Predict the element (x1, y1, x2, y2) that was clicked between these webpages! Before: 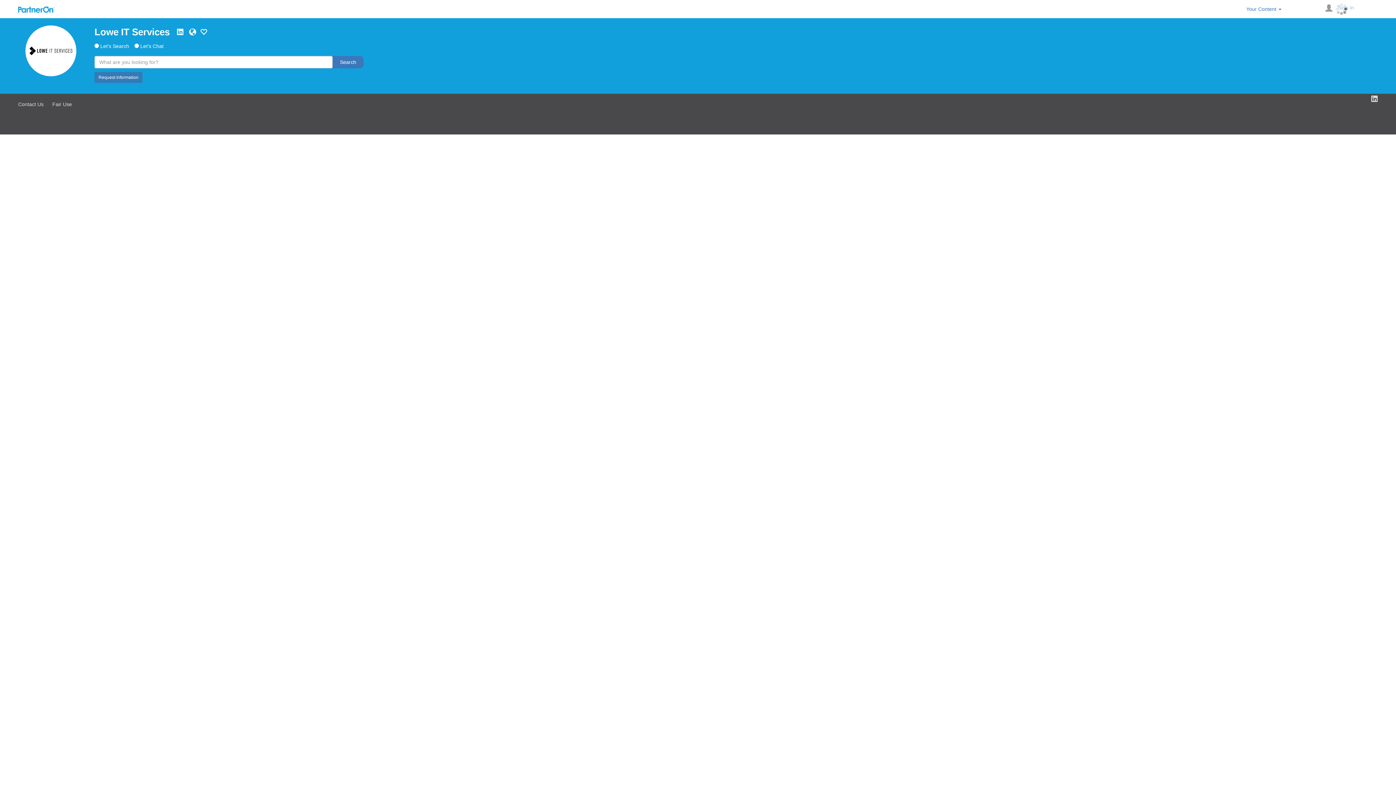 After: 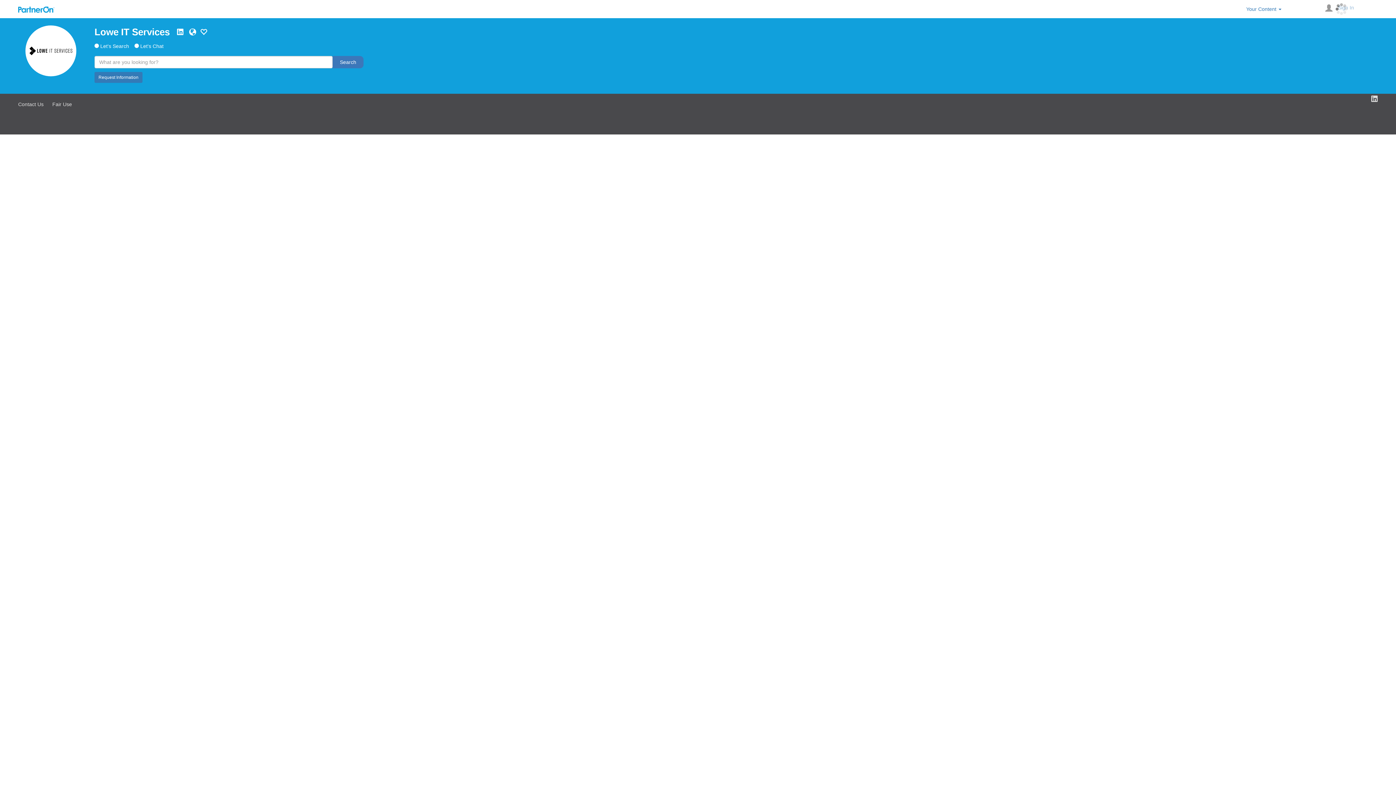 Action: bbox: (177, 28, 183, 35)